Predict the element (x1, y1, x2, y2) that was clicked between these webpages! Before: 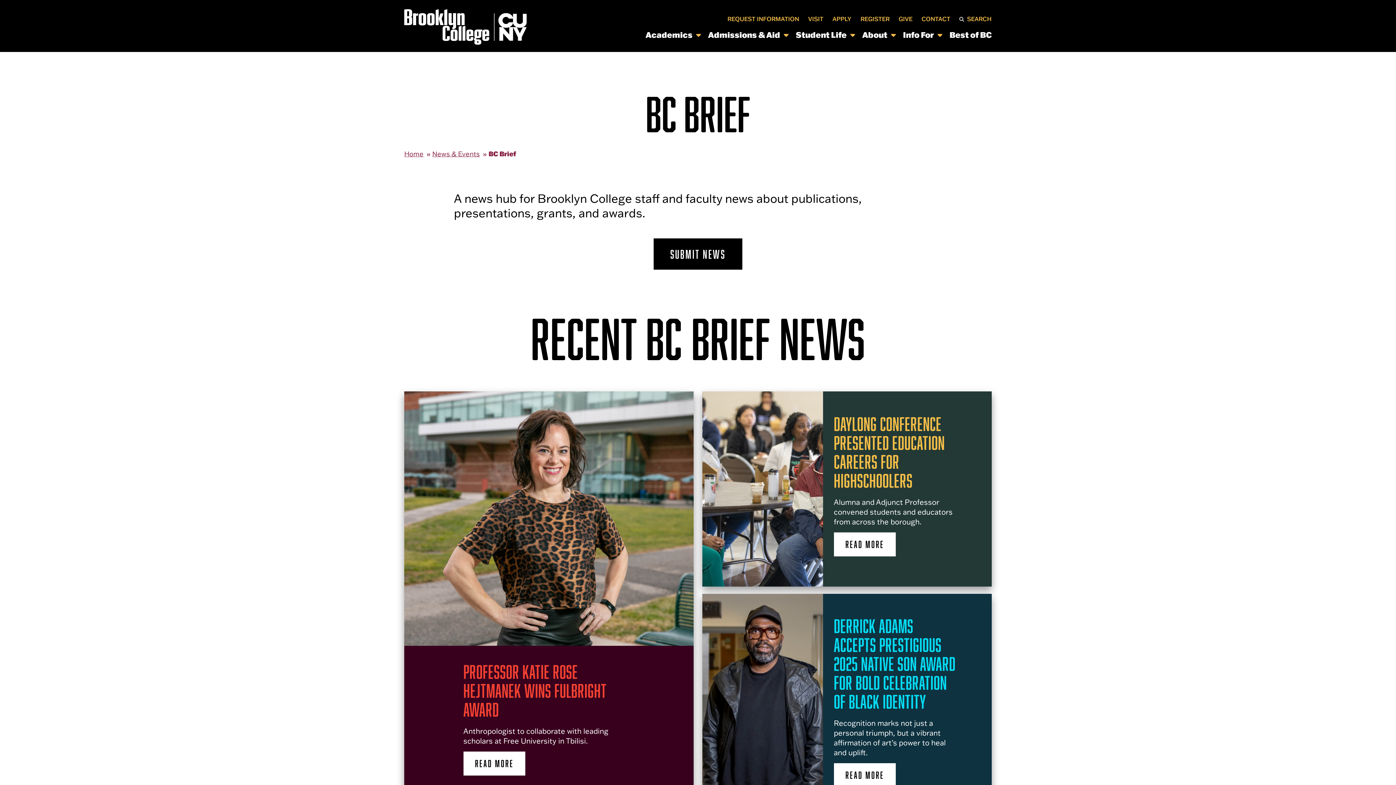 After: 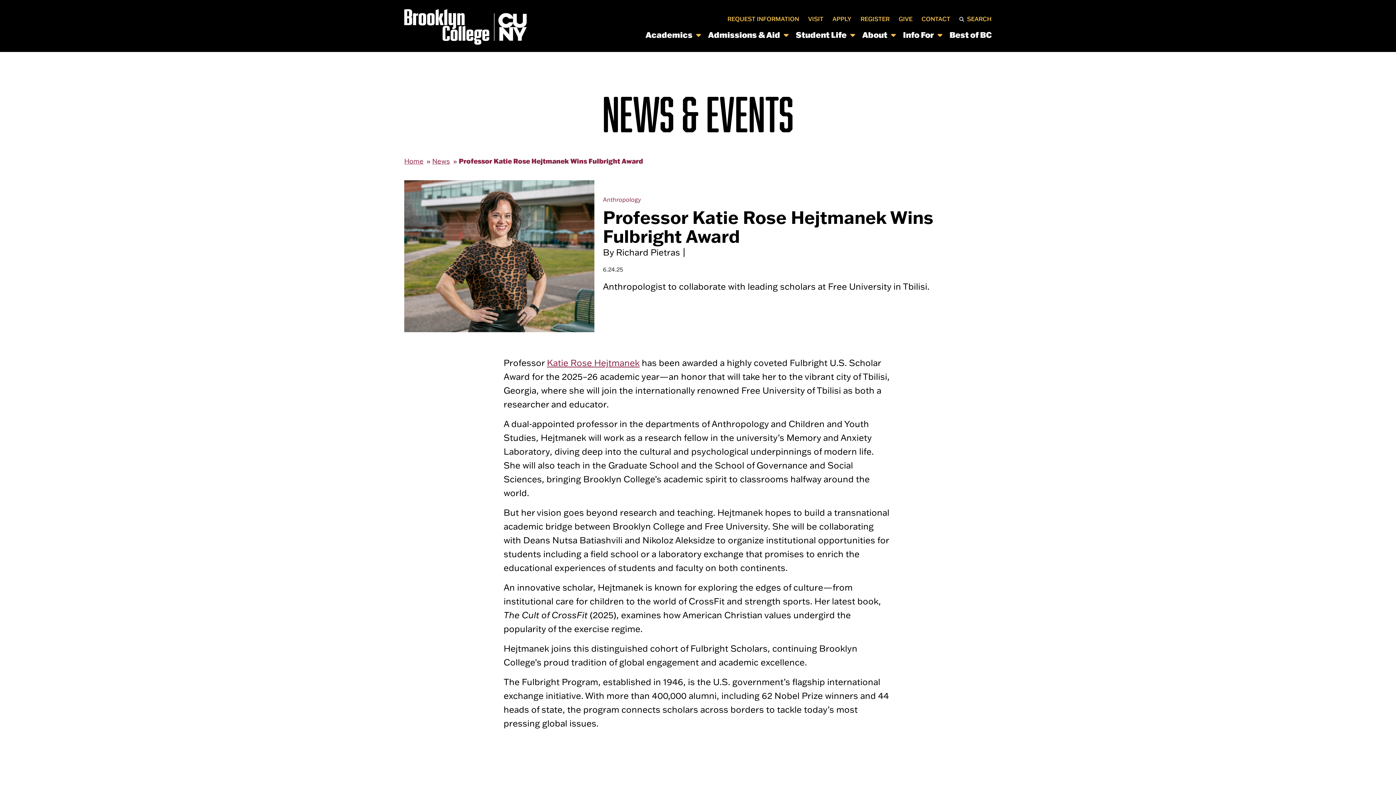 Action: bbox: (463, 661, 606, 720) label: Professor Katie Rose Hejtmanek Wins Fulbright Award